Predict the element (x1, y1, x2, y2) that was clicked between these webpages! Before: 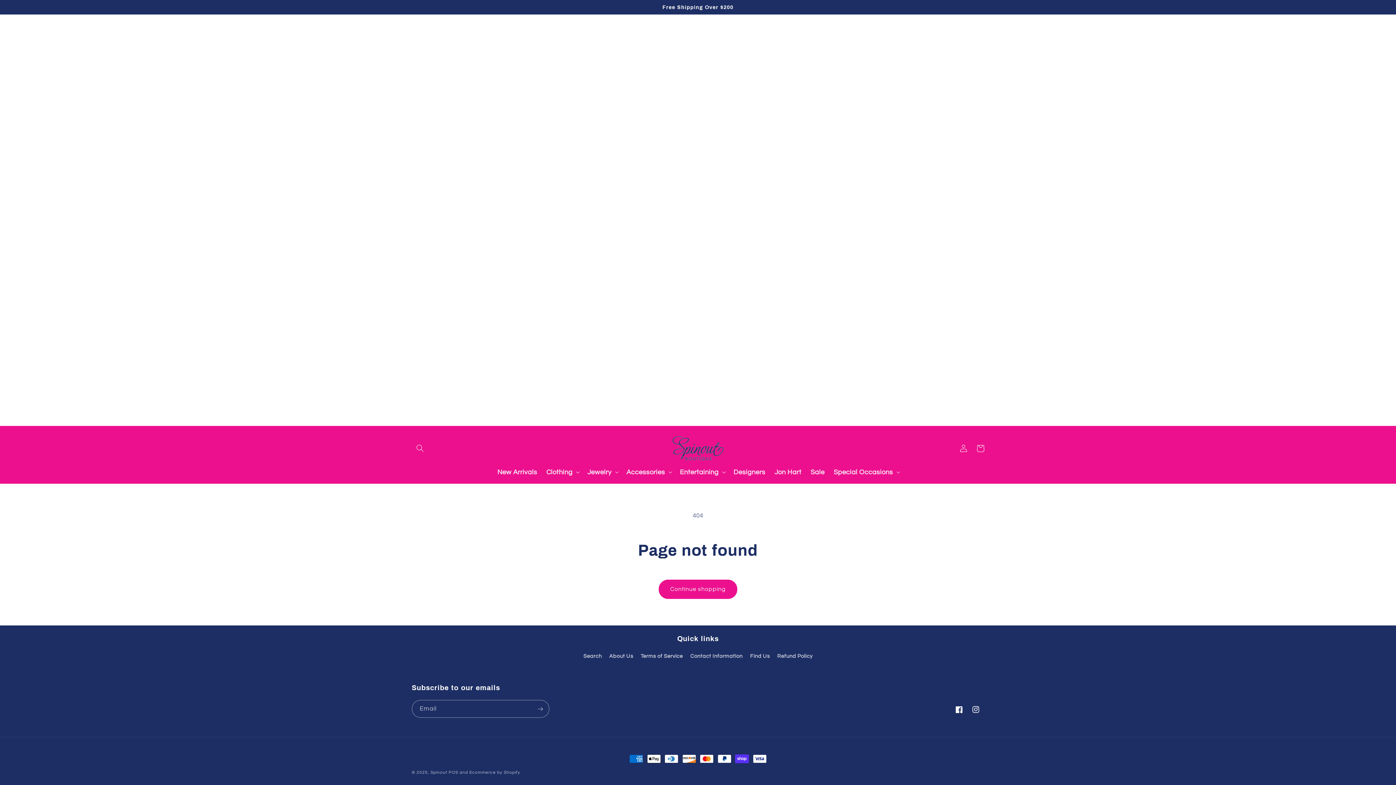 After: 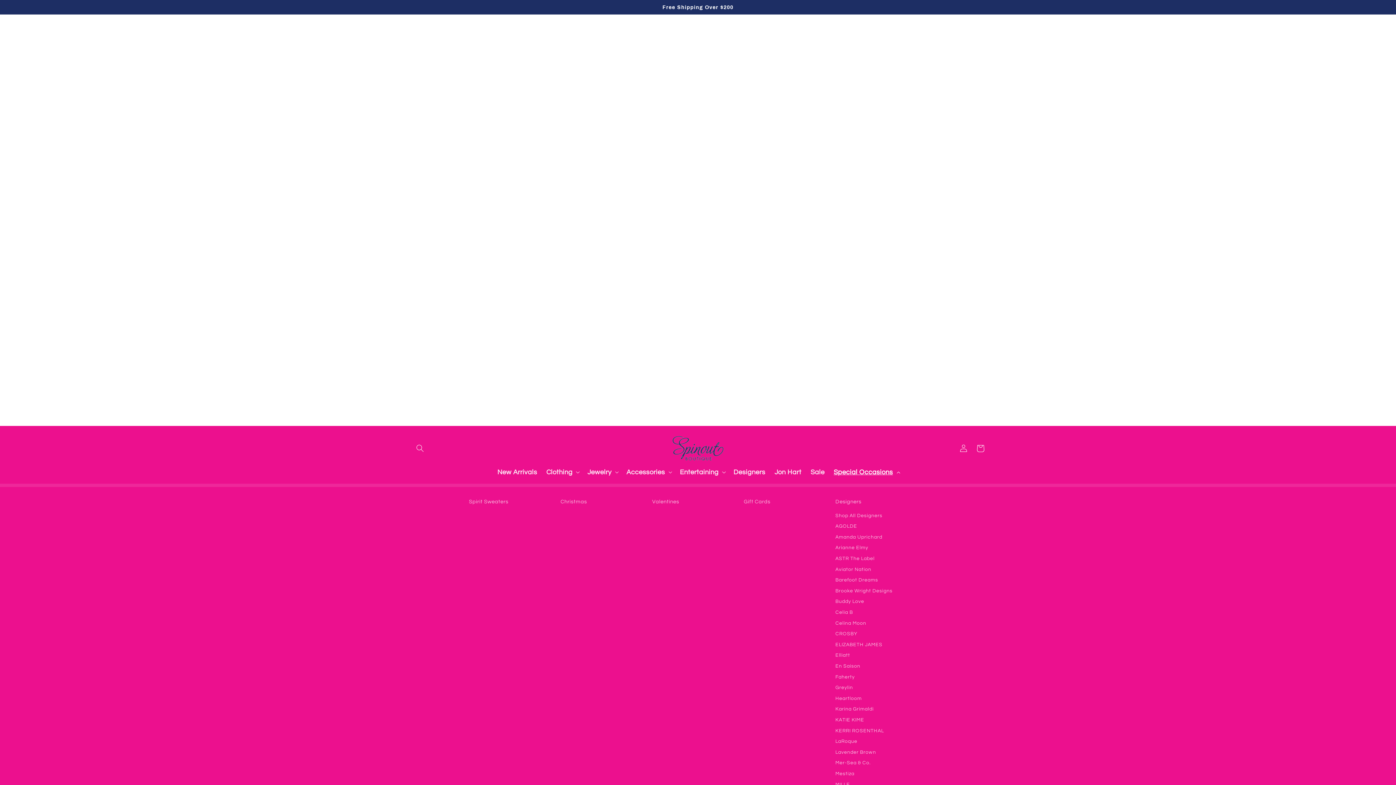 Action: label: Special Occasions bbox: (829, 463, 903, 481)